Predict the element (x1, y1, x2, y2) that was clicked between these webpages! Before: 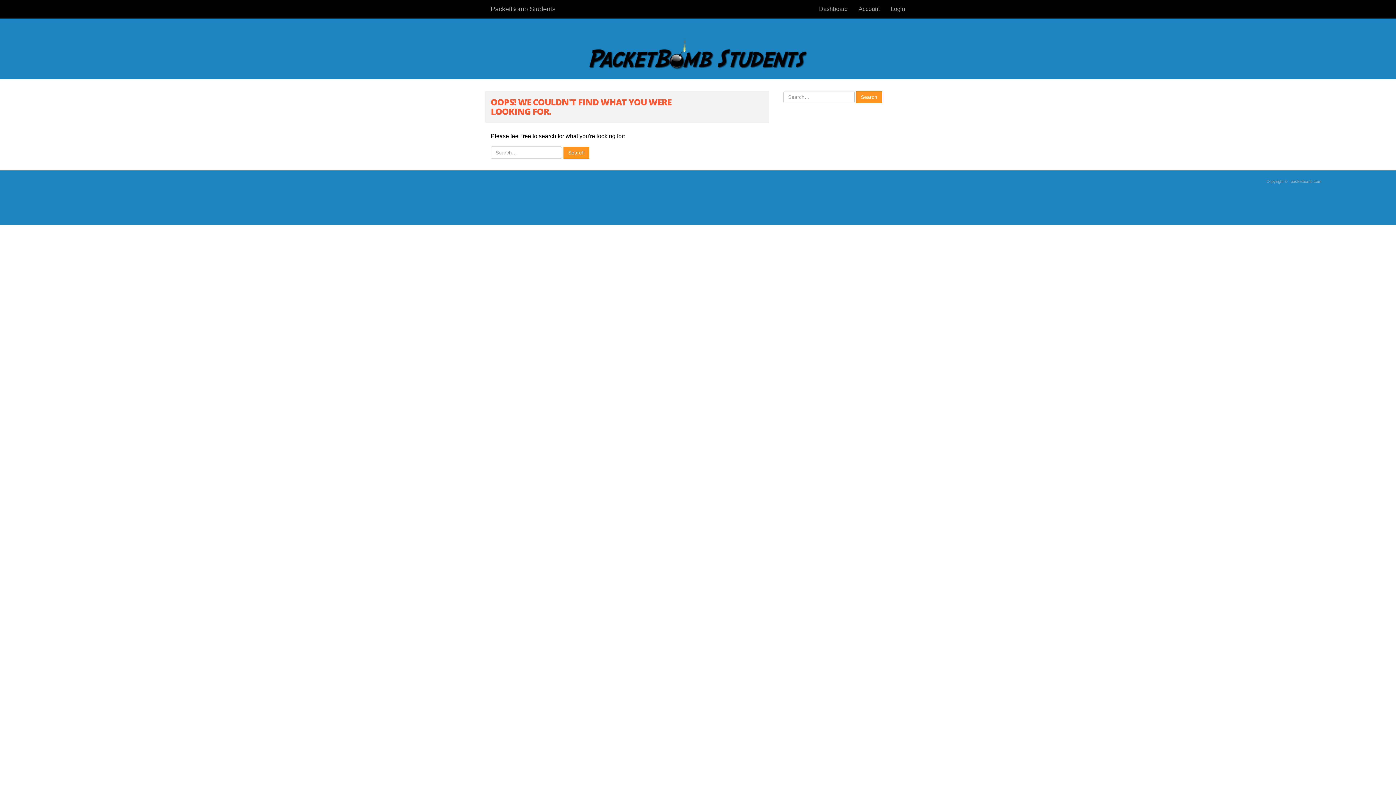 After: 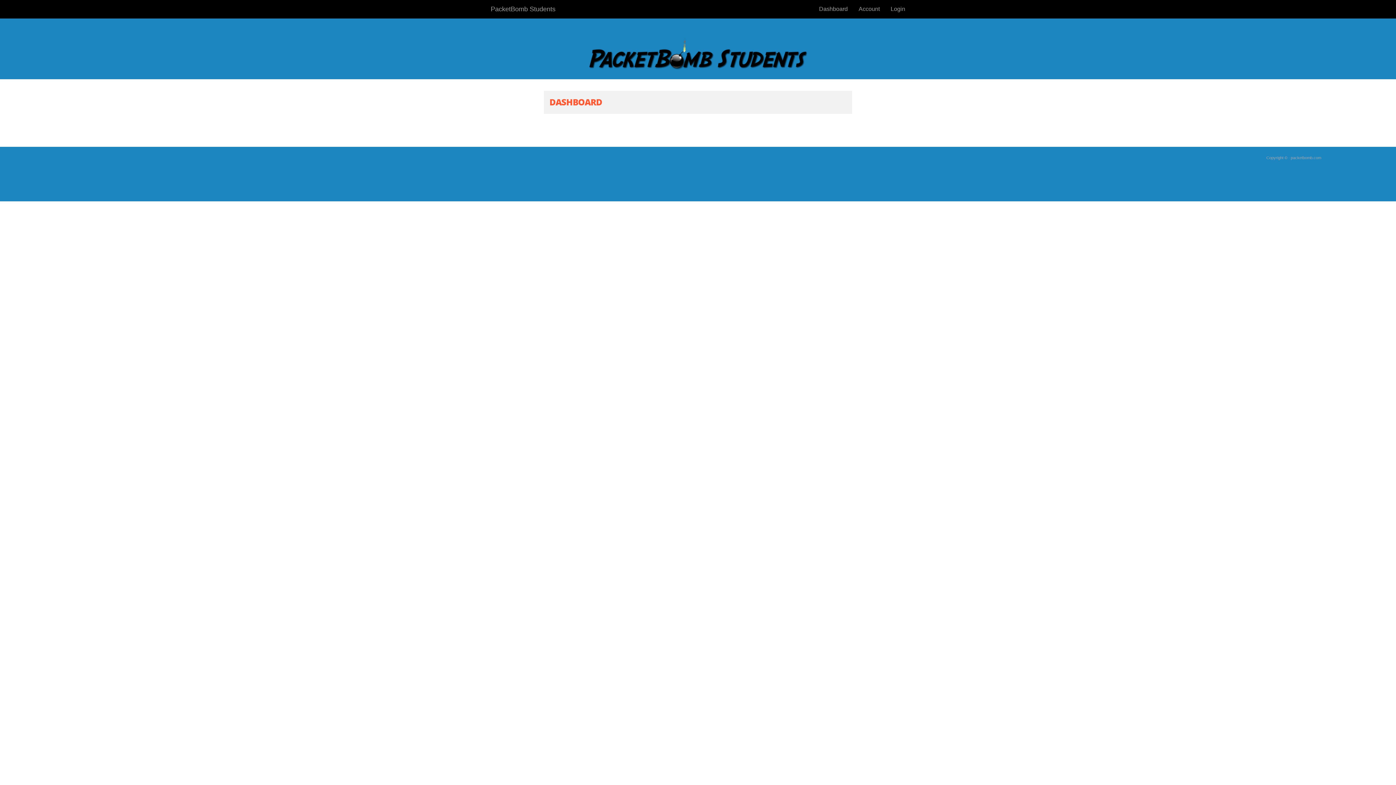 Action: bbox: (813, 0, 853, 18) label: Dashboard